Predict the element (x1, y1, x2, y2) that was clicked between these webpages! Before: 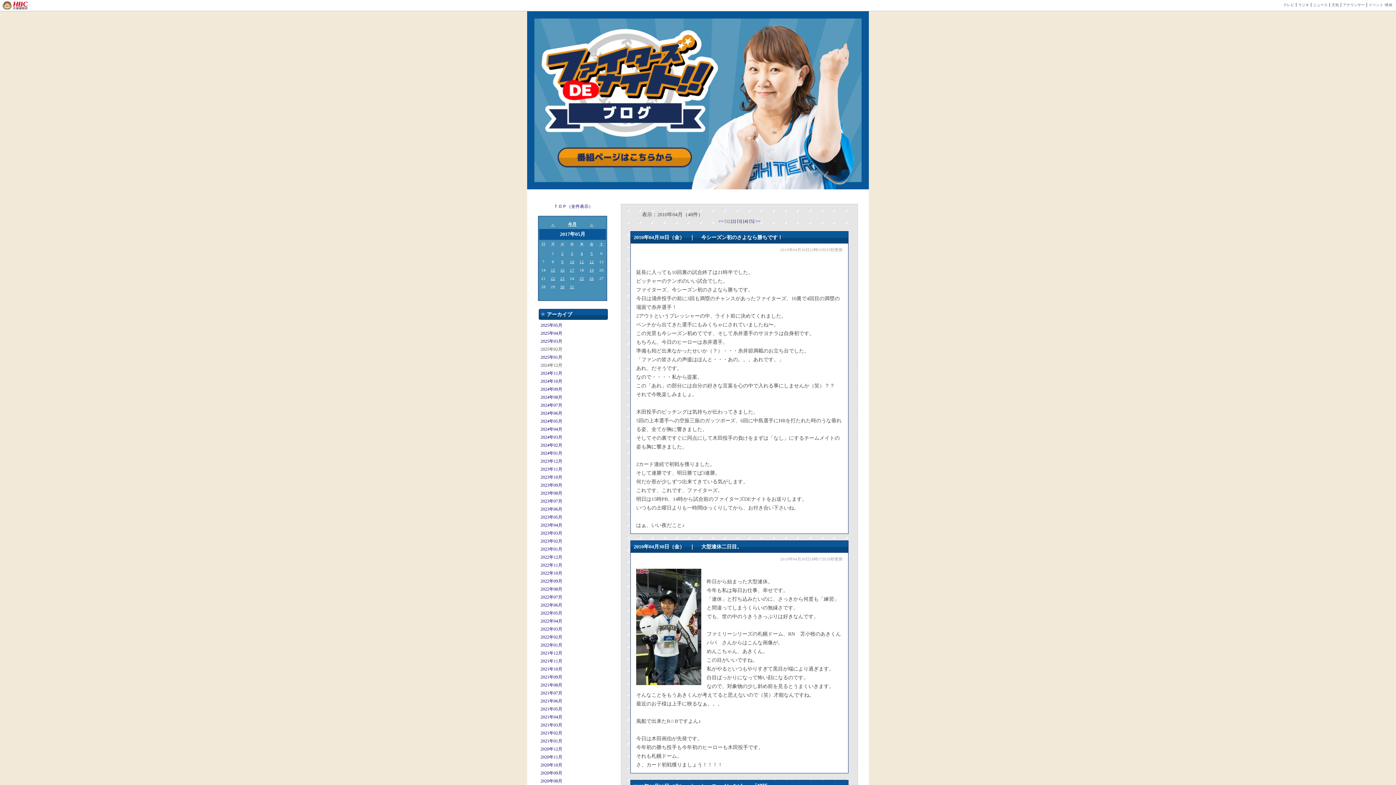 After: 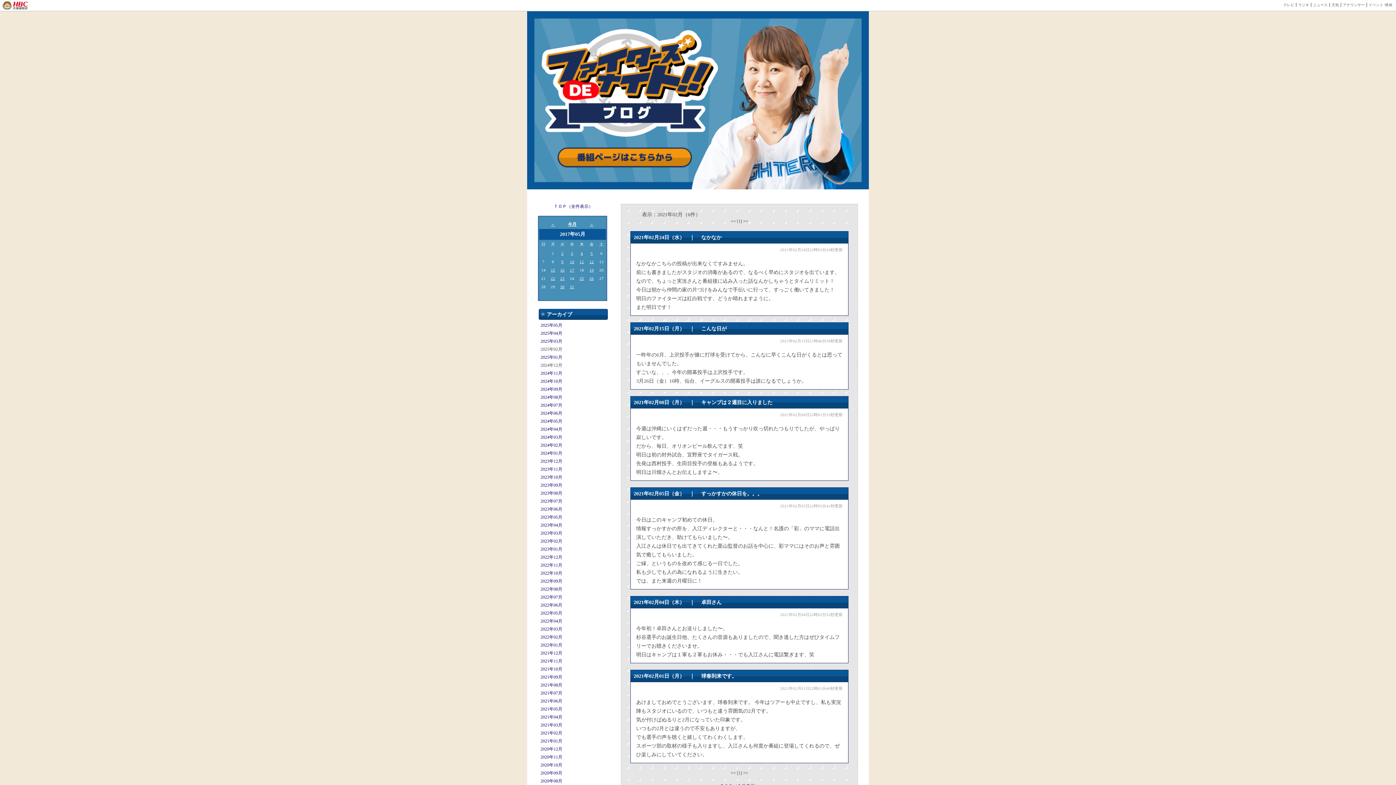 Action: label: 2021年02月 bbox: (540, 730, 562, 736)